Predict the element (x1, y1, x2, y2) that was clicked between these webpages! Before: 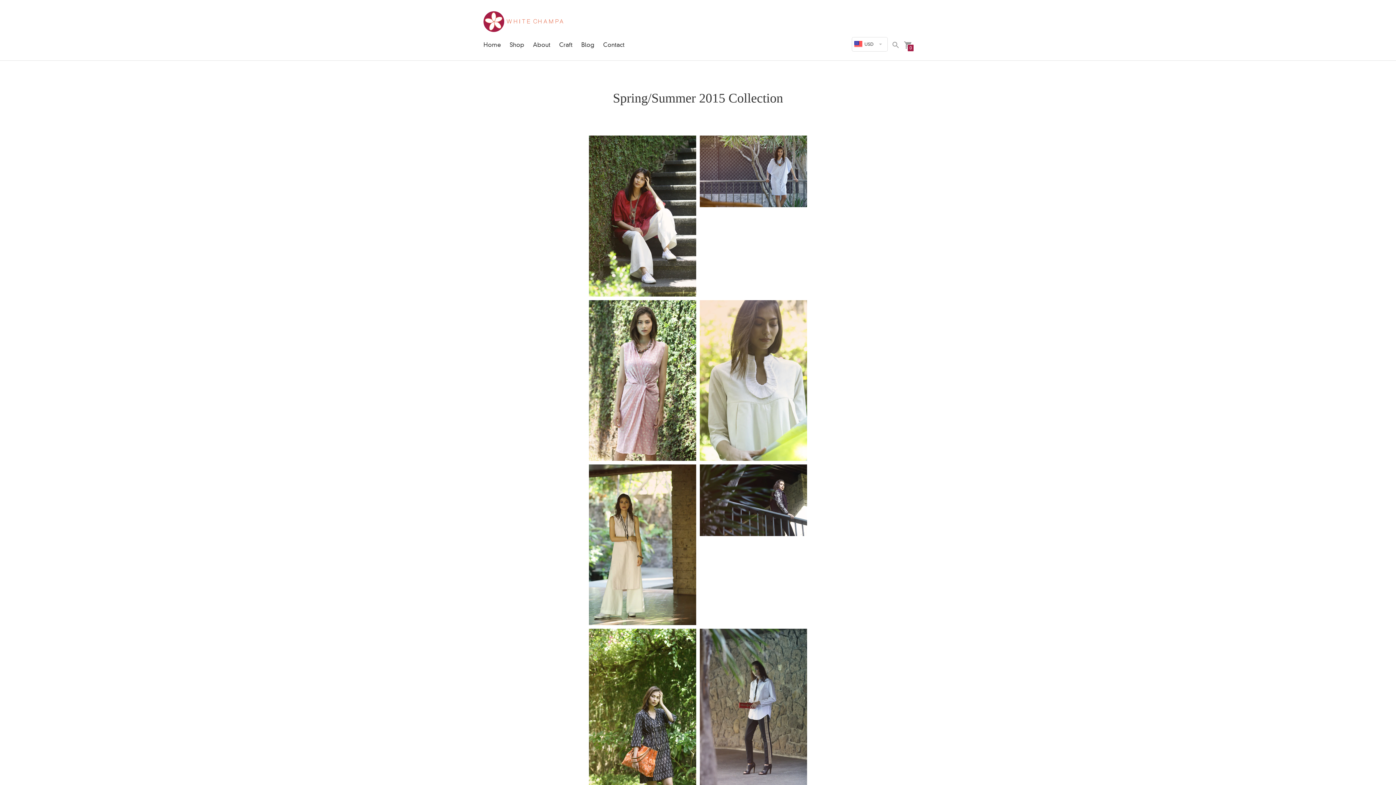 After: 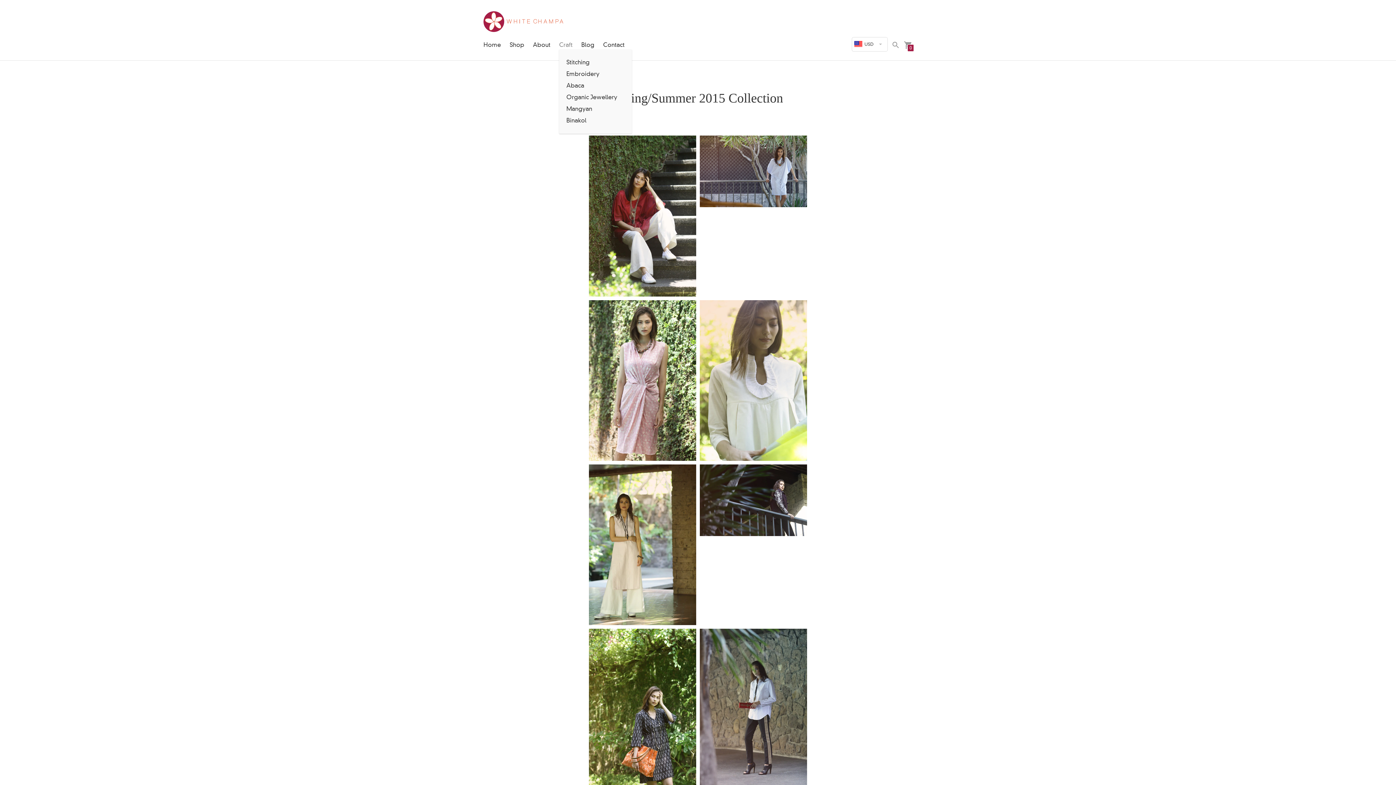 Action: bbox: (559, 41, 572, 48) label: Craft